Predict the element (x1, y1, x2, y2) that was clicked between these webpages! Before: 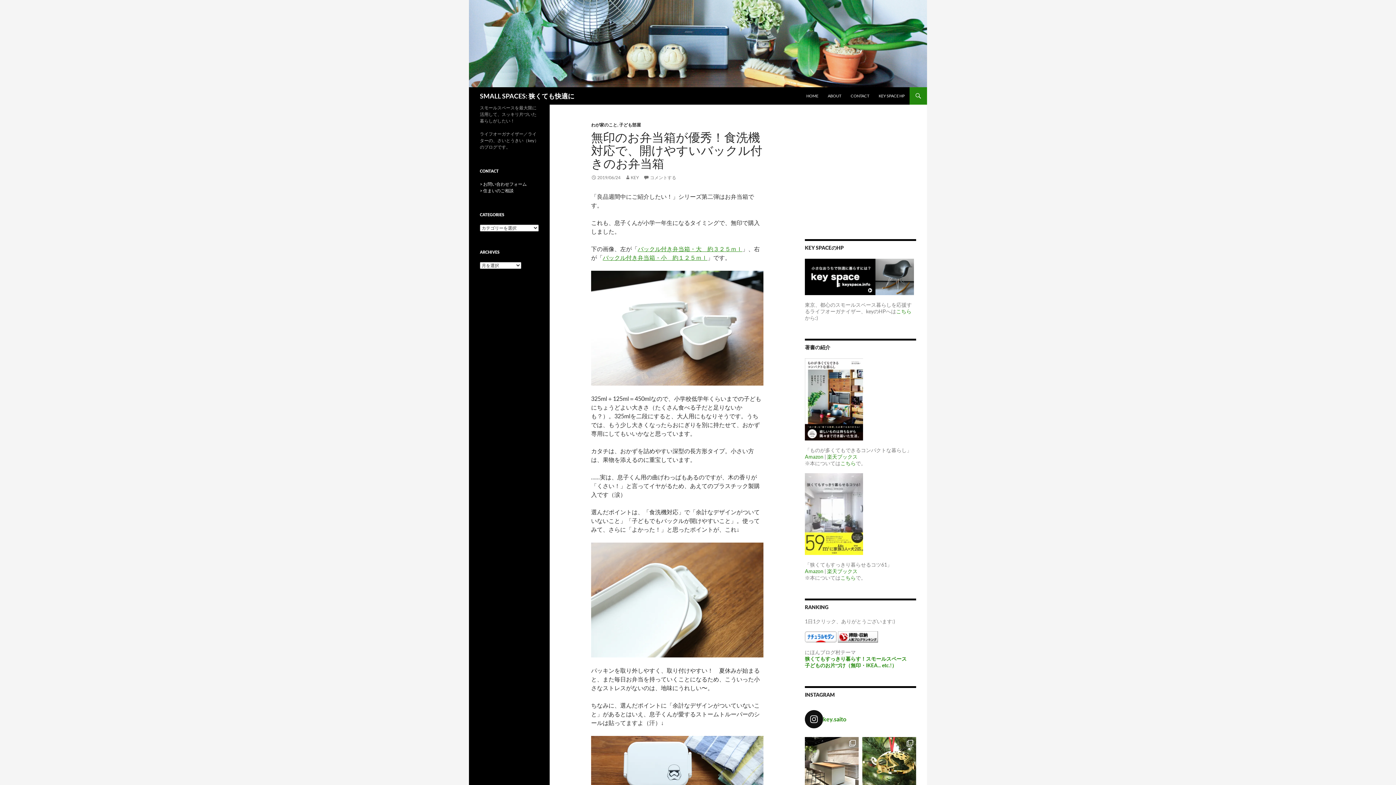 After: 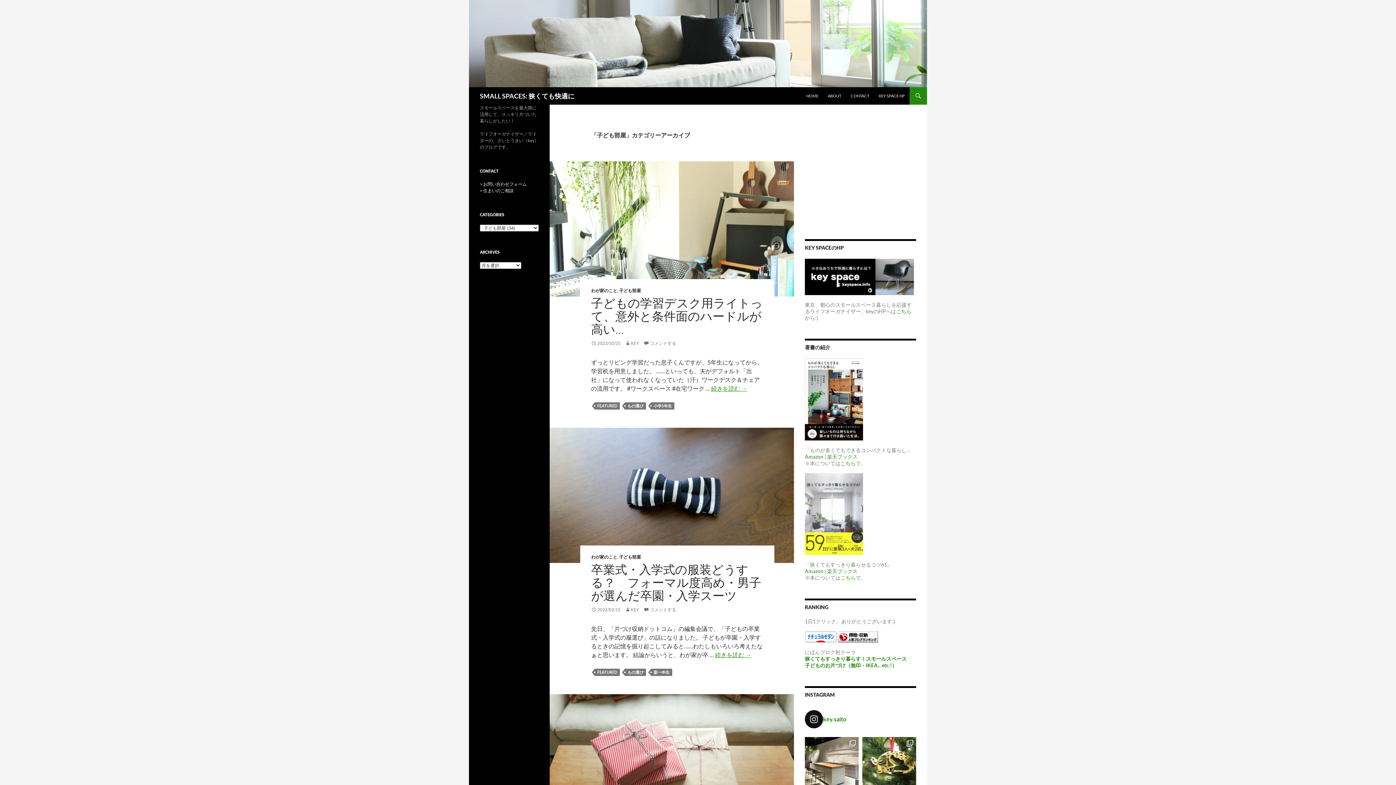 Action: label: 子ども部屋 bbox: (619, 122, 641, 127)